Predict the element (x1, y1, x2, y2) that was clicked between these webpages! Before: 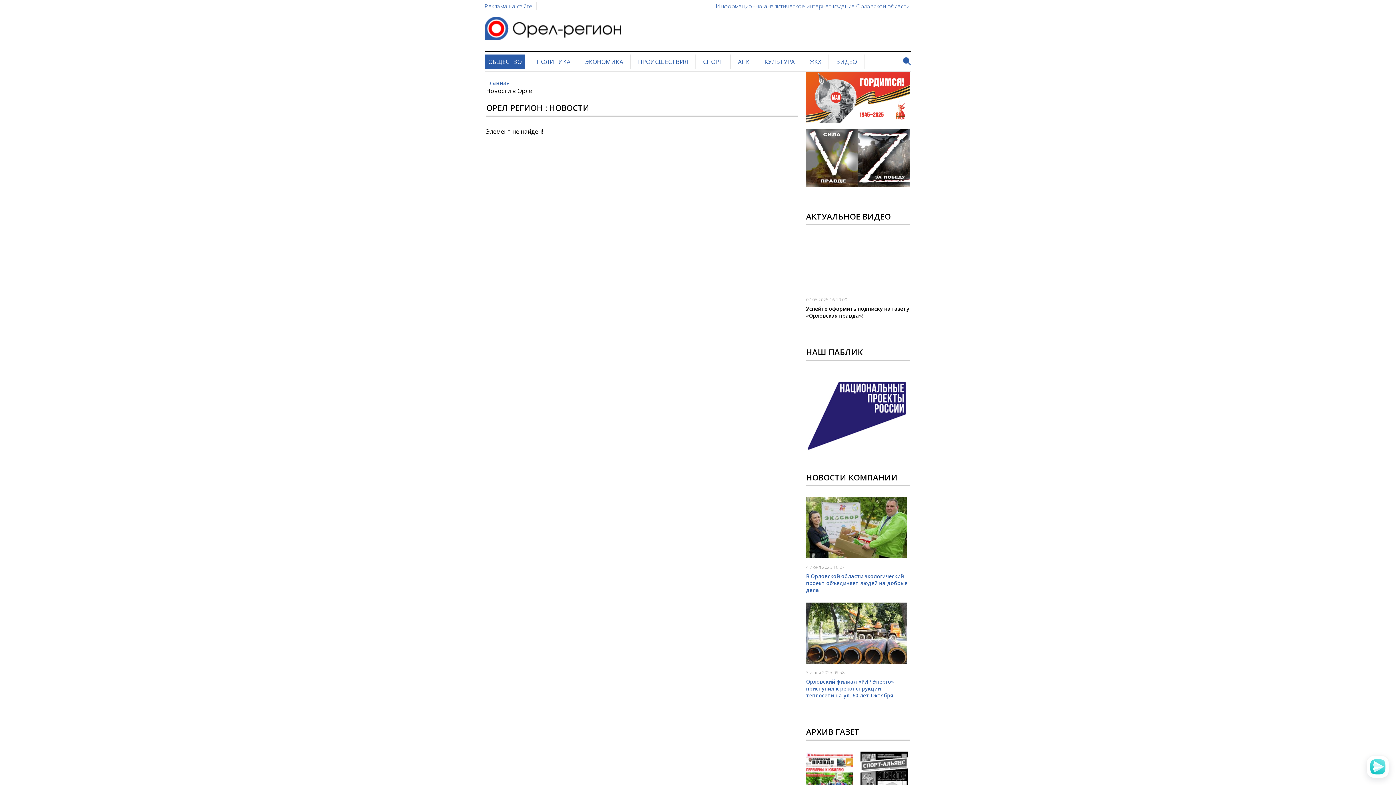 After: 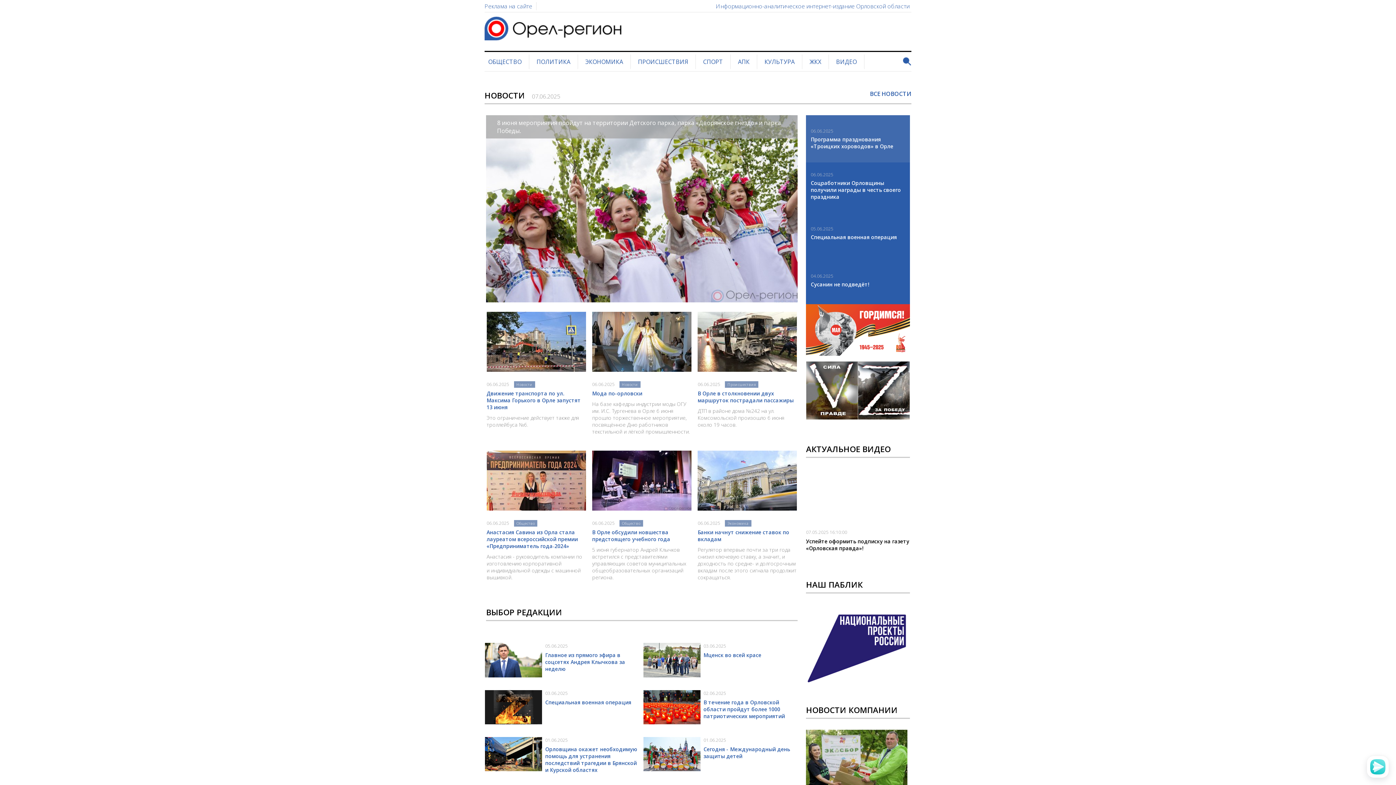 Action: bbox: (484, 16, 621, 42)